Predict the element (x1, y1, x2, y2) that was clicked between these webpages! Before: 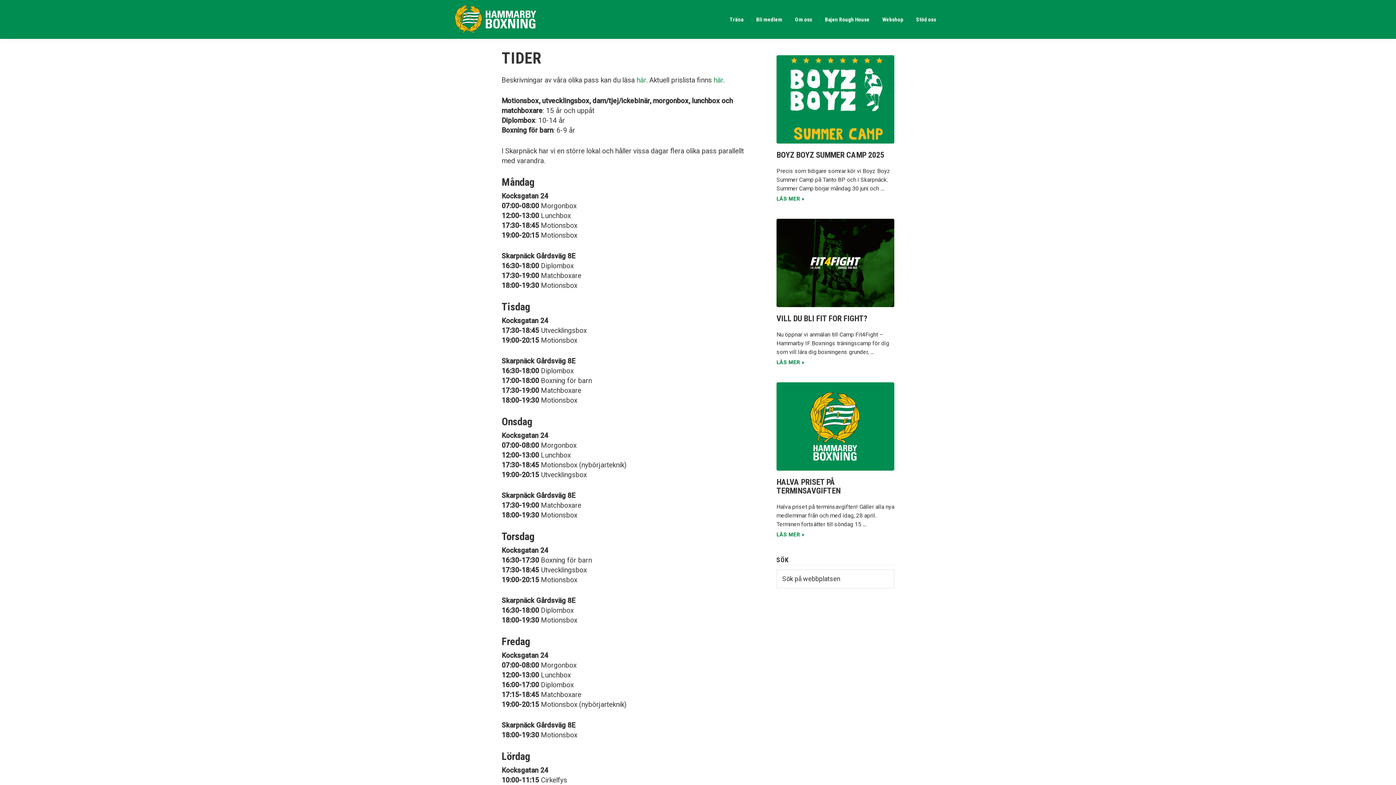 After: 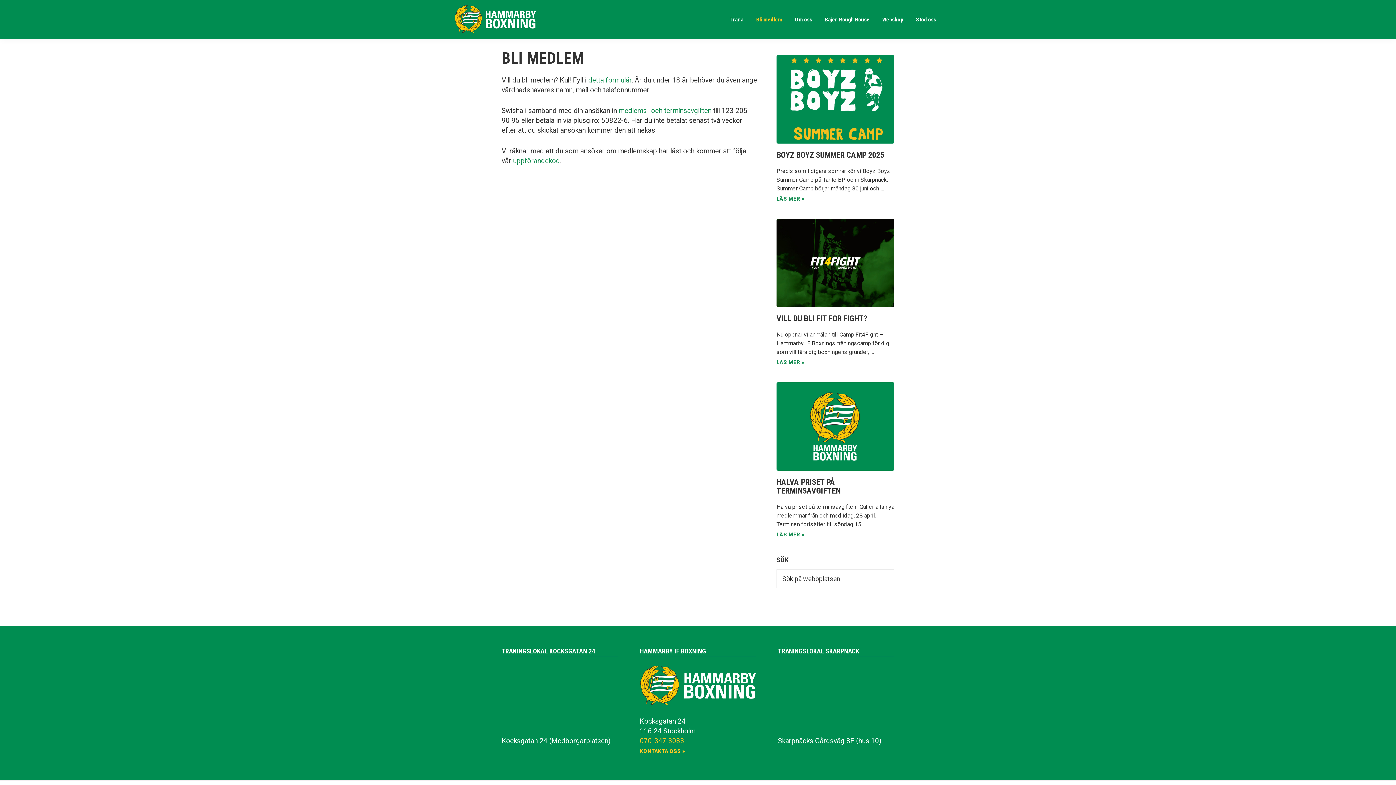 Action: bbox: (750, 12, 788, 26) label: Bli medlem